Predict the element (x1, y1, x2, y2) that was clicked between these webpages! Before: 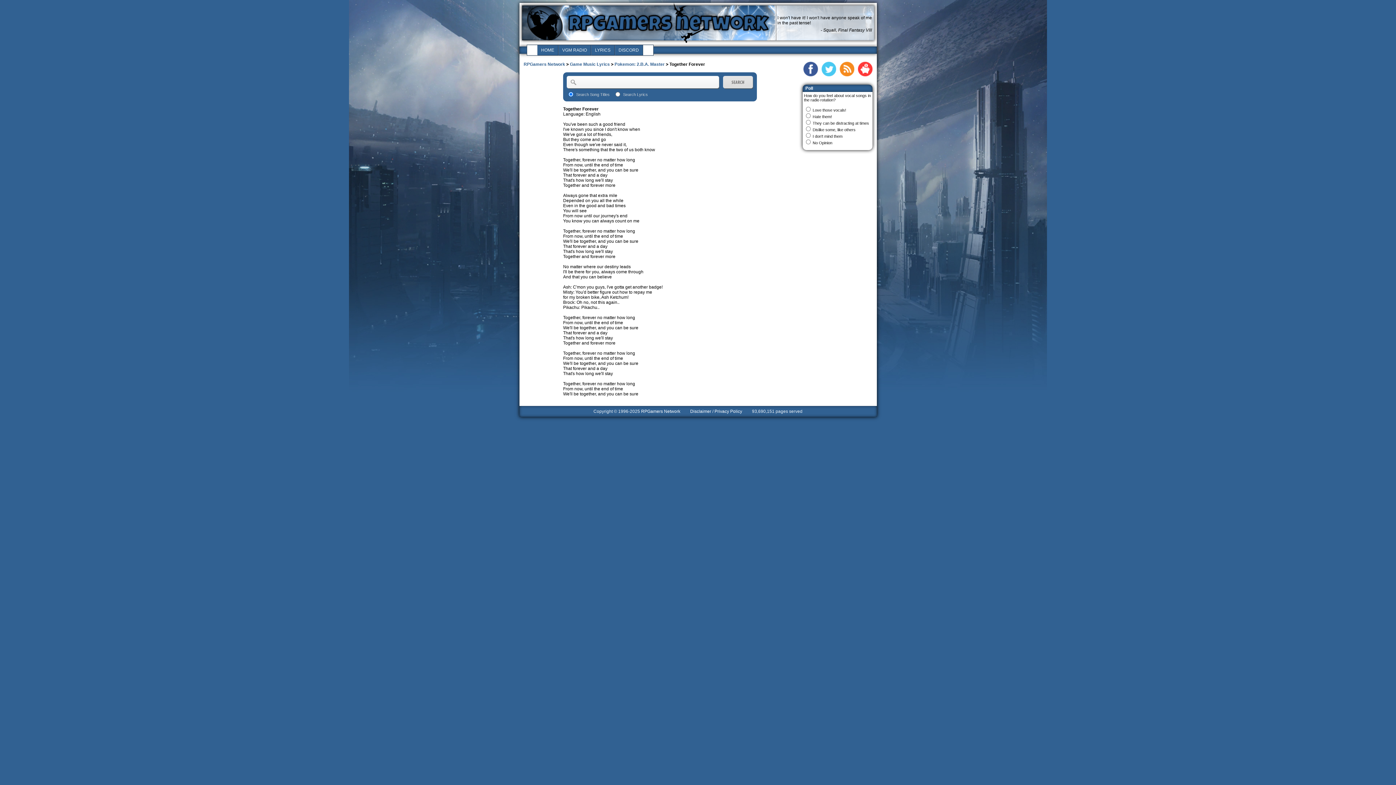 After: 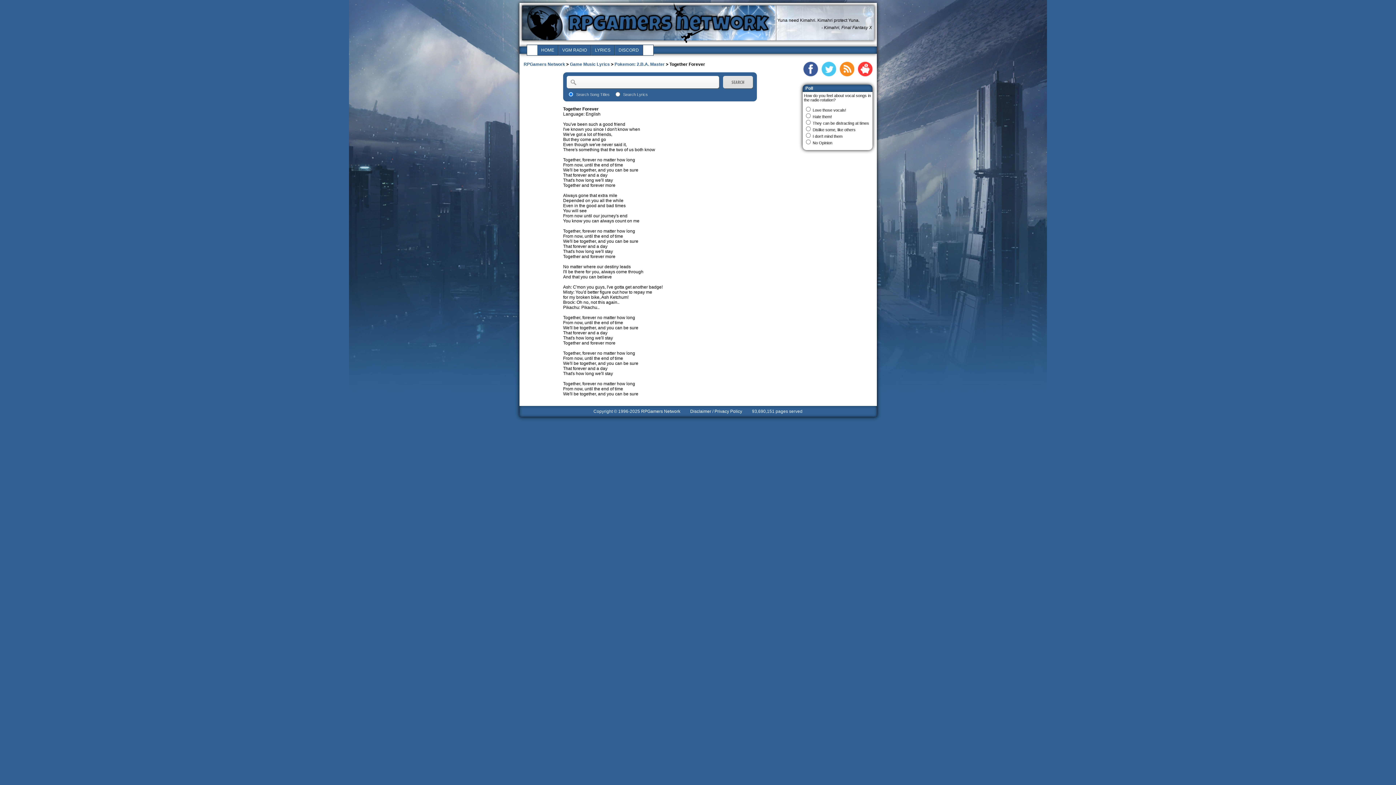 Action: bbox: (803, 72, 818, 77)